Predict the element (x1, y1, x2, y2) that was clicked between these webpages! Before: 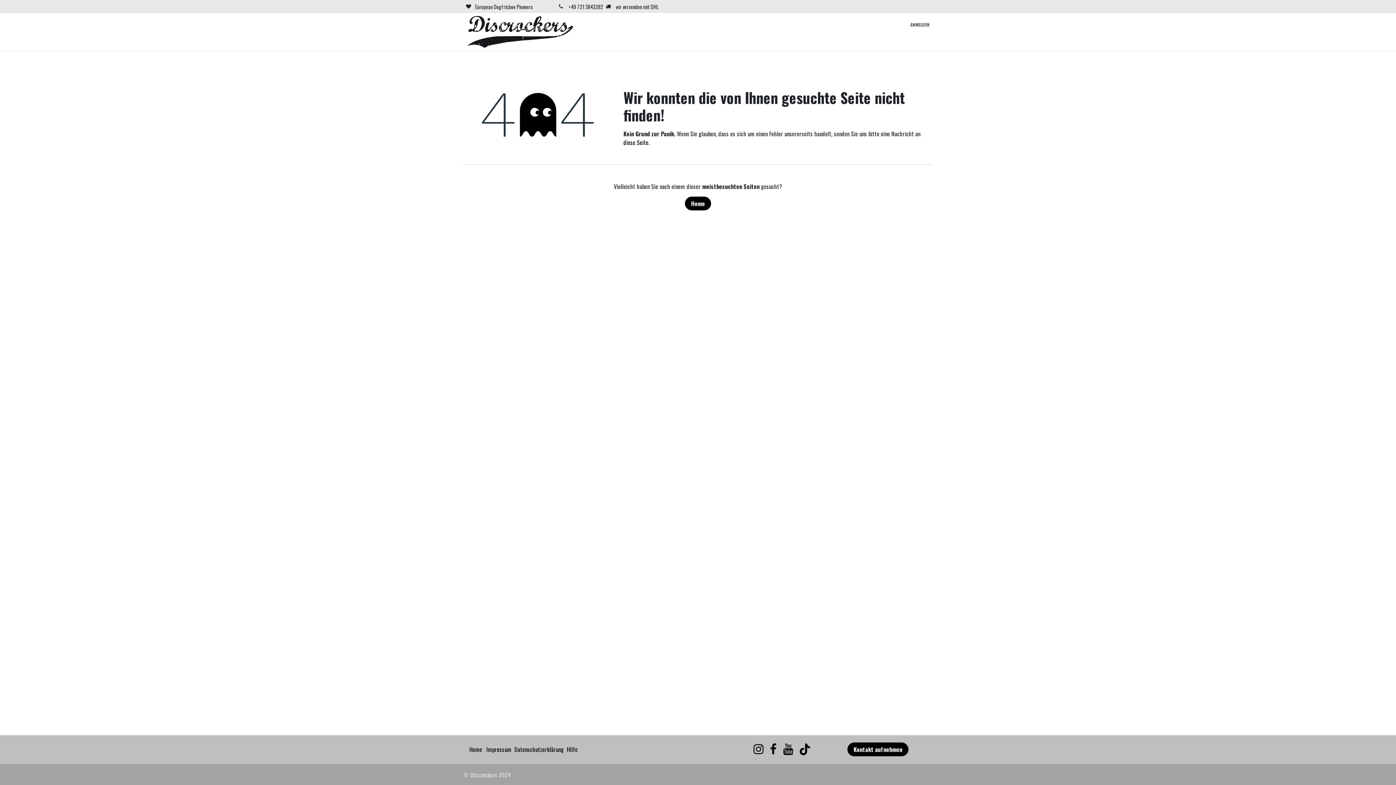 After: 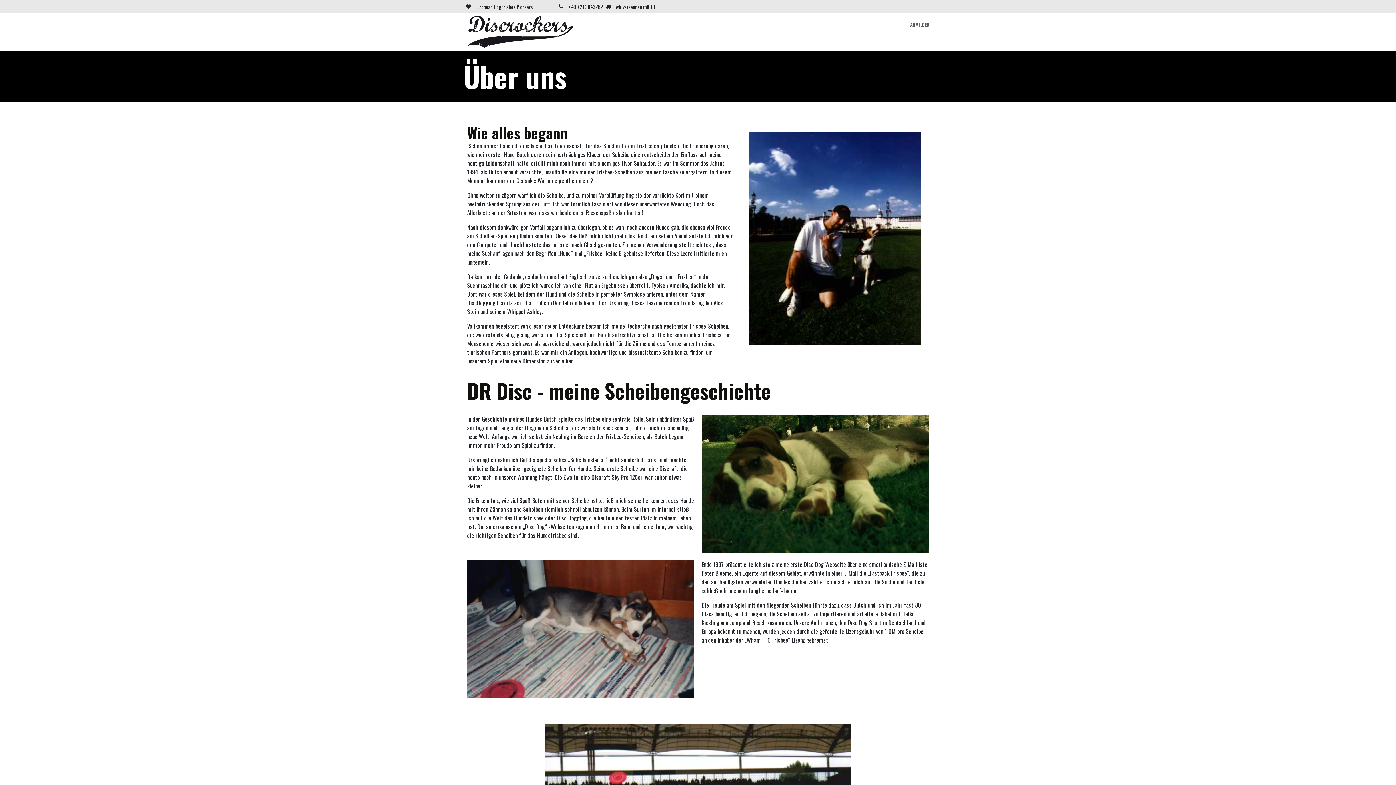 Action: label: Über uns bbox: (813, 30, 839, 45)